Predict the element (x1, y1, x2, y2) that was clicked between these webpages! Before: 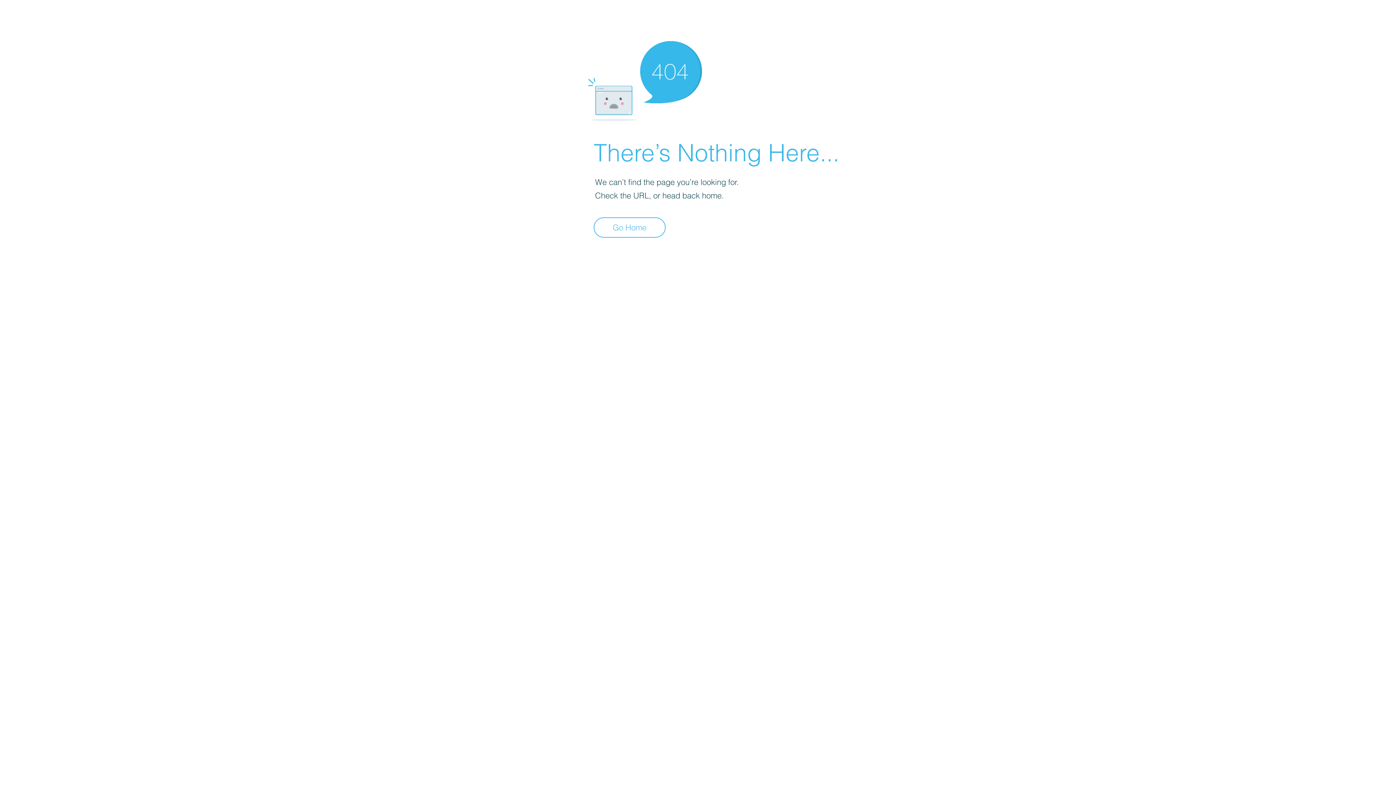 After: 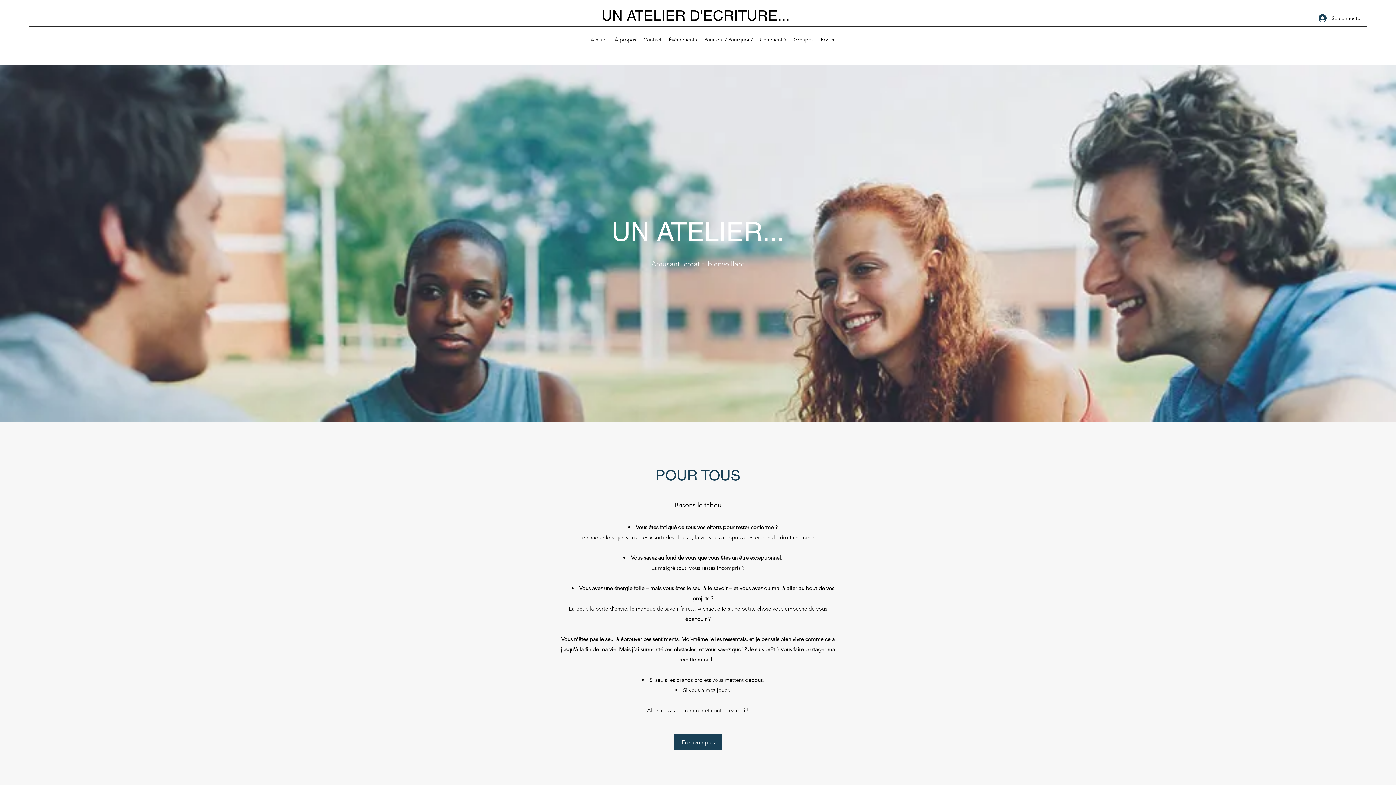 Action: bbox: (593, 217, 665, 237) label: Go Home